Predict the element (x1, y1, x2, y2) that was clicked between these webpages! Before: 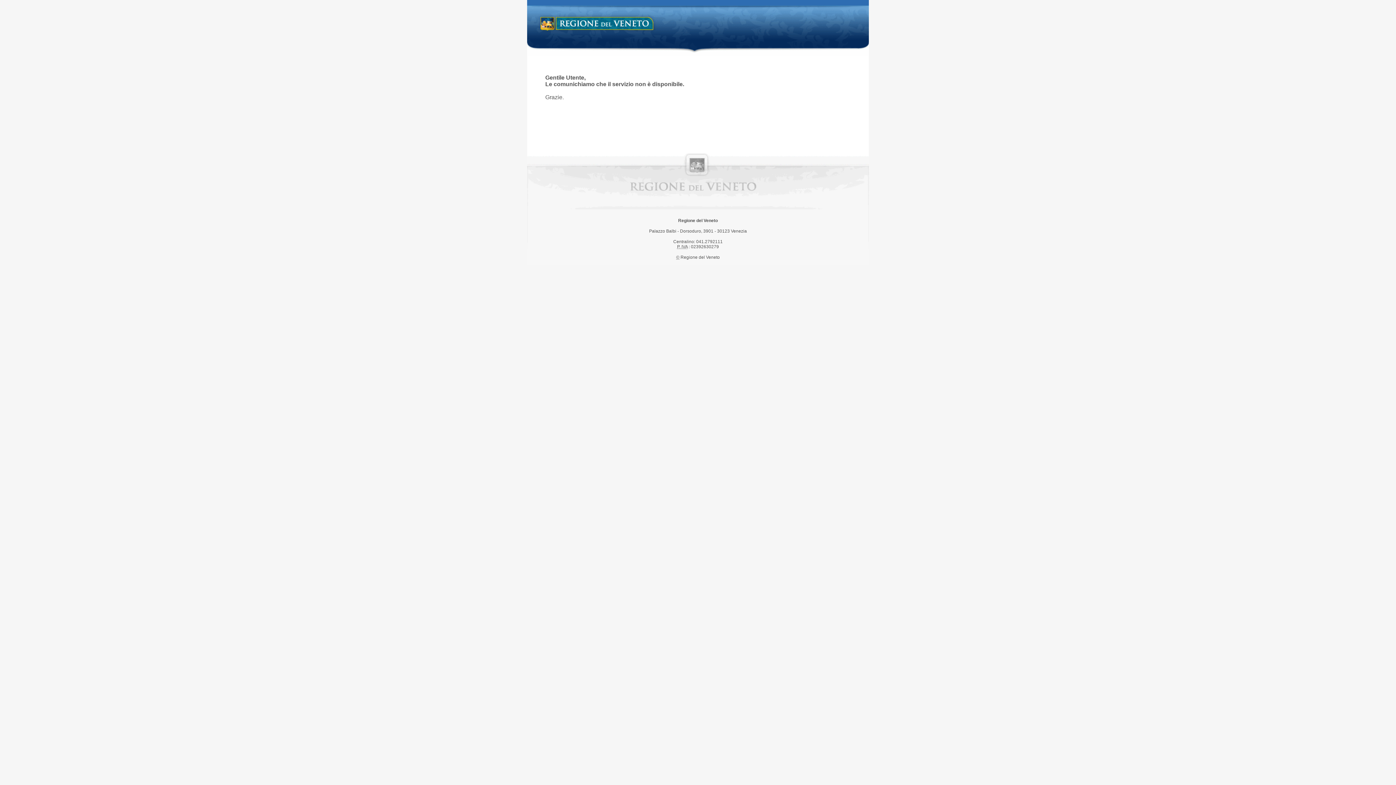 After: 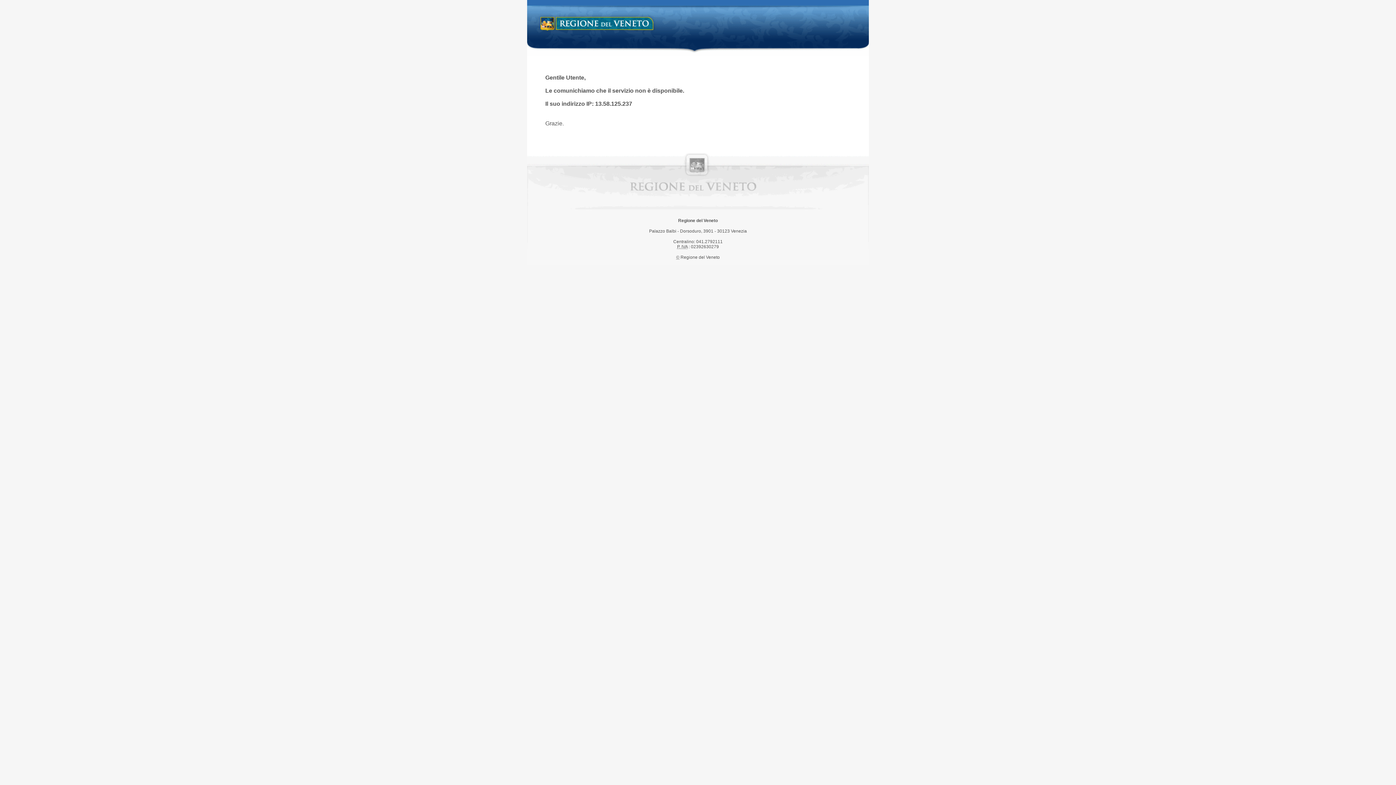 Action: label: Regione del Veneto bbox: (538, 14, 658, 34)